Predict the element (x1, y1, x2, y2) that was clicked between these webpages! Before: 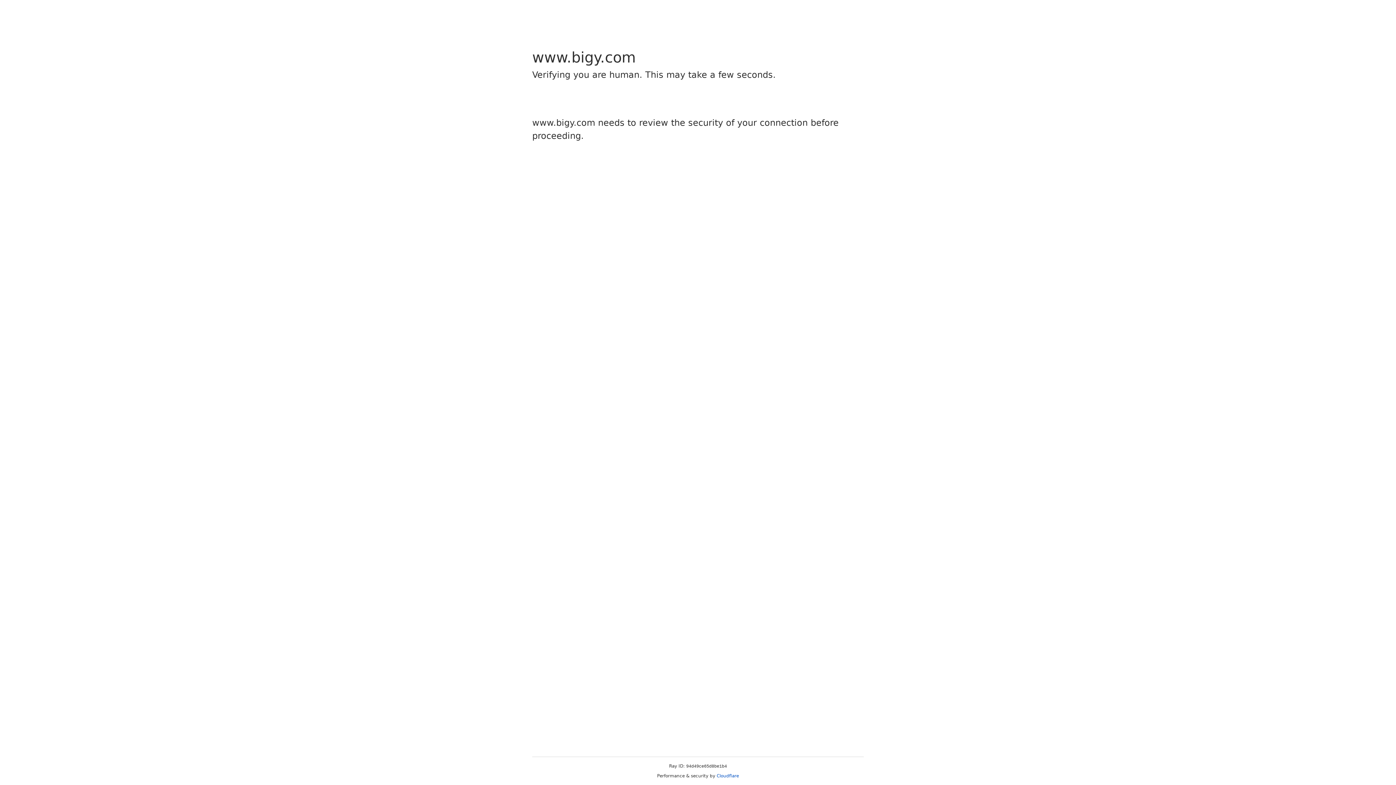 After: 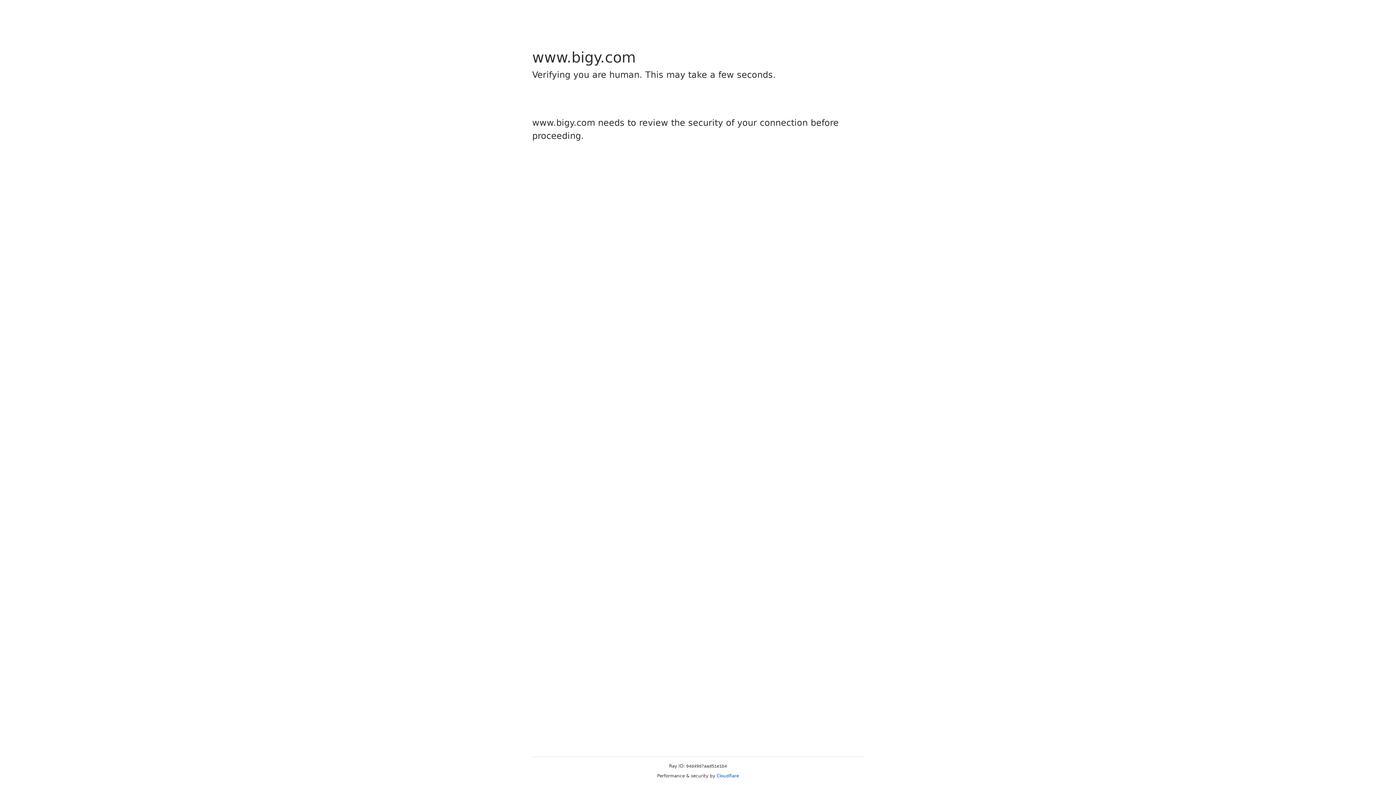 Action: bbox: (716, 773, 739, 778) label: Cloudflare